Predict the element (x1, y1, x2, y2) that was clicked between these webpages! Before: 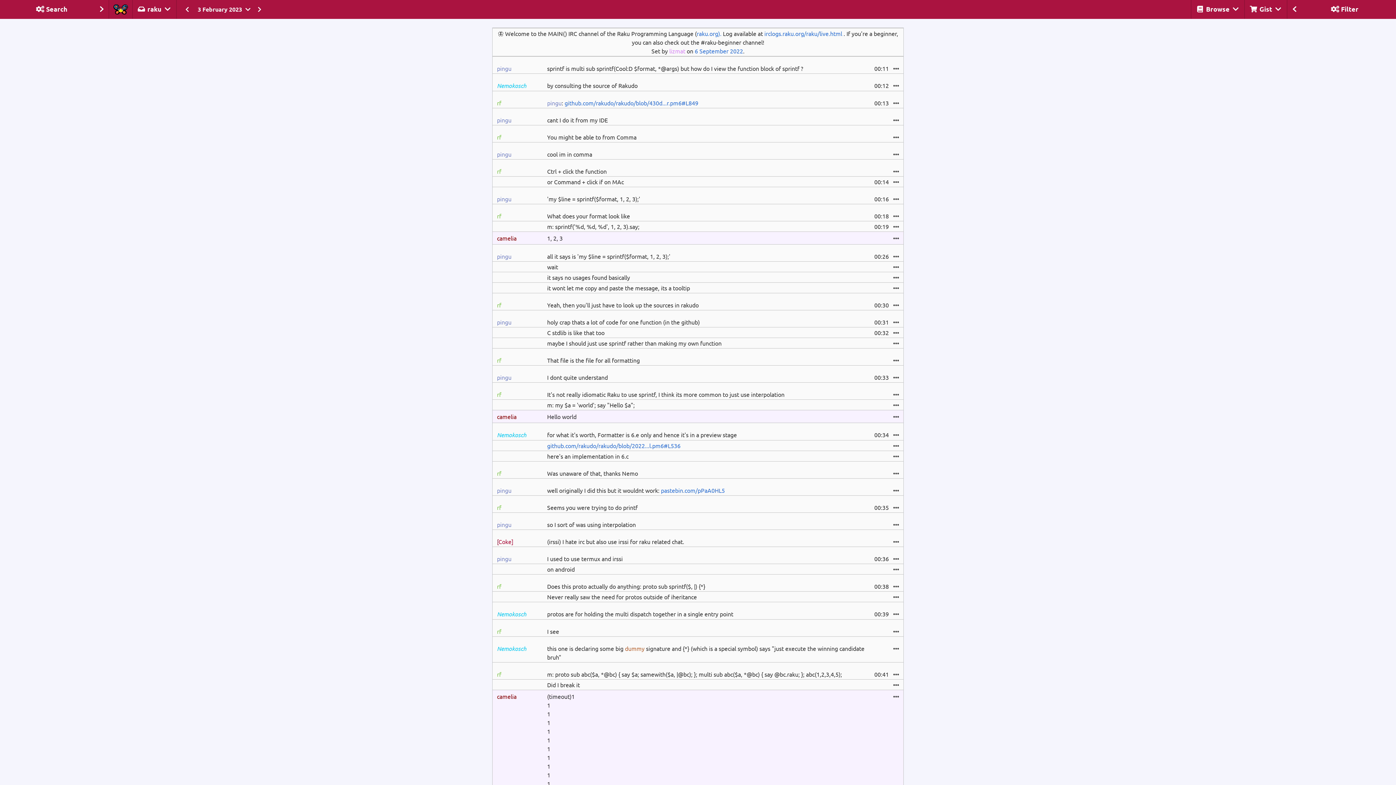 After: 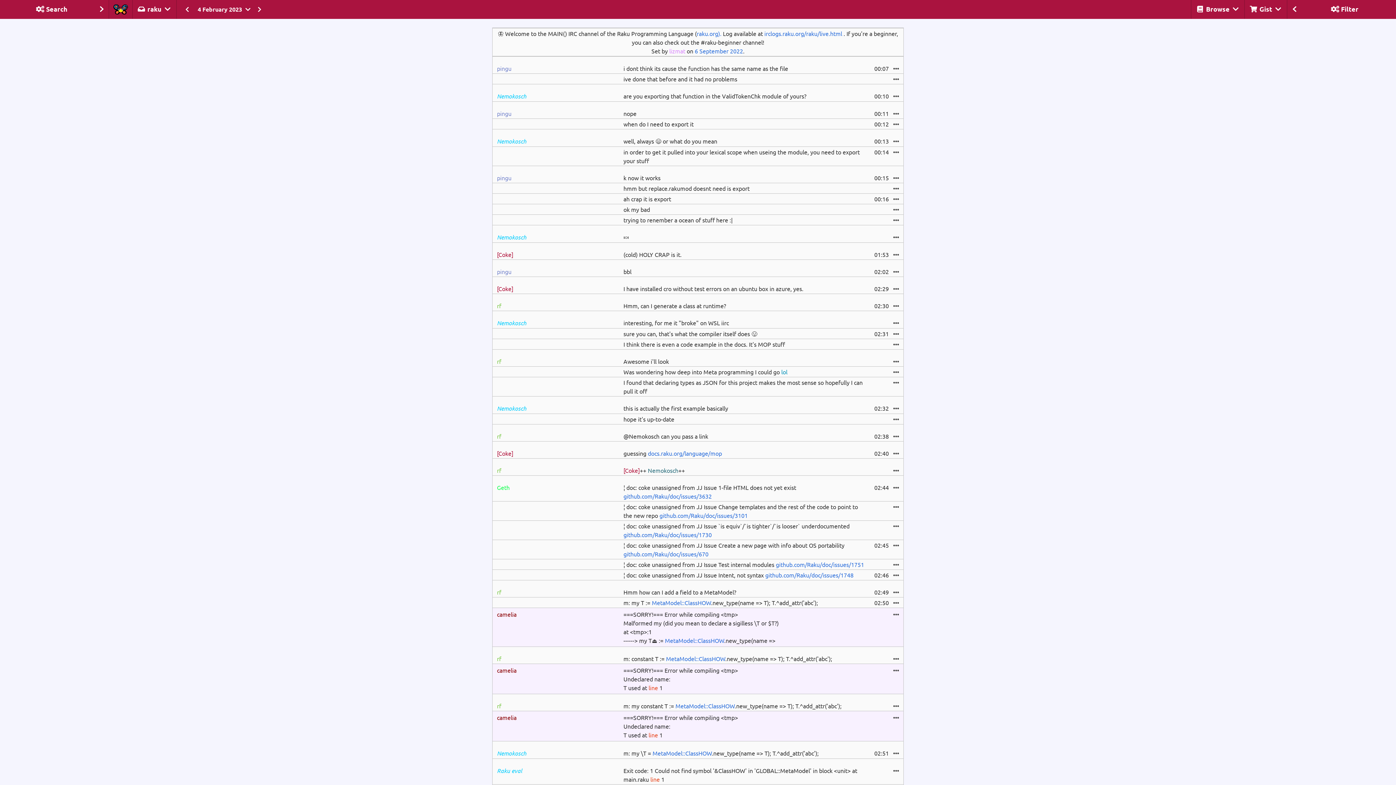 Action: bbox: (253, 4, 265, 13)